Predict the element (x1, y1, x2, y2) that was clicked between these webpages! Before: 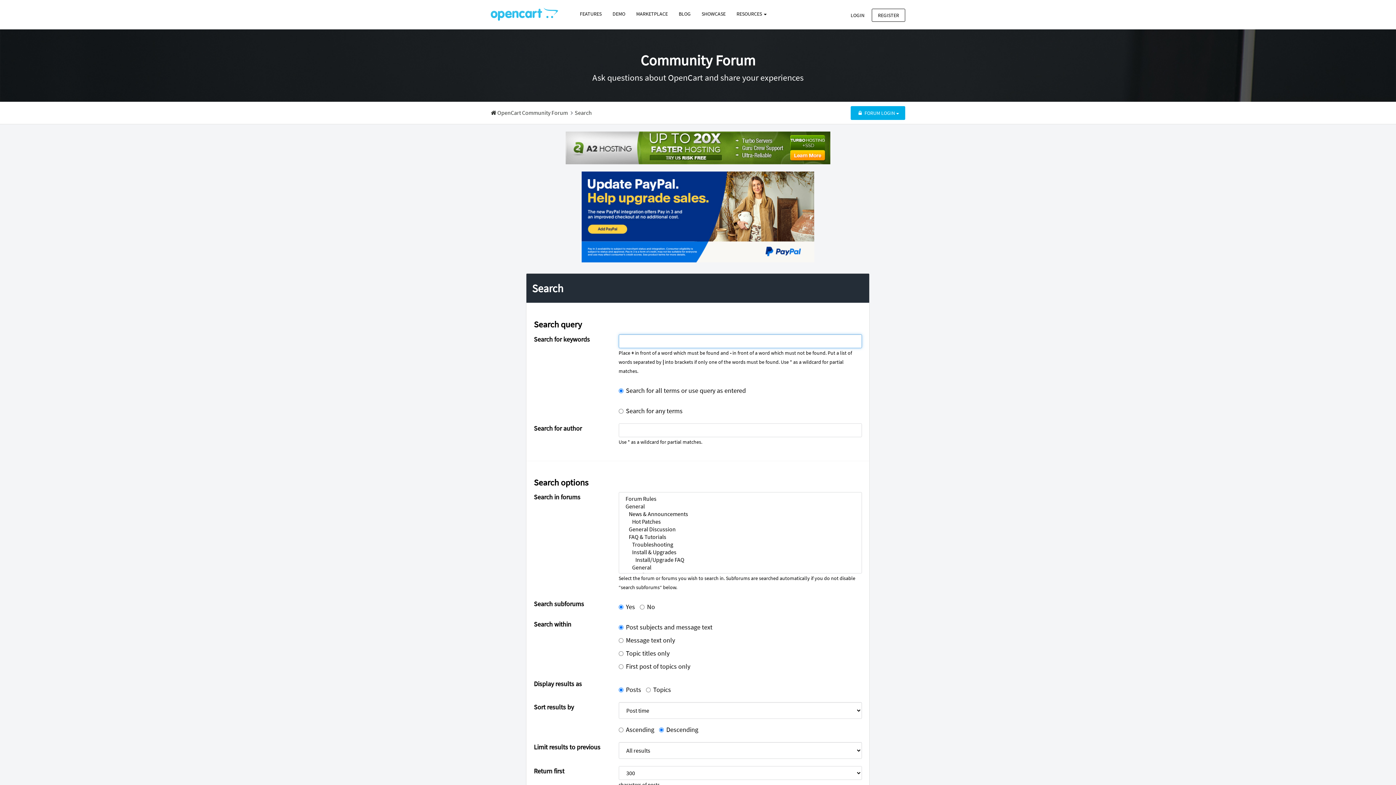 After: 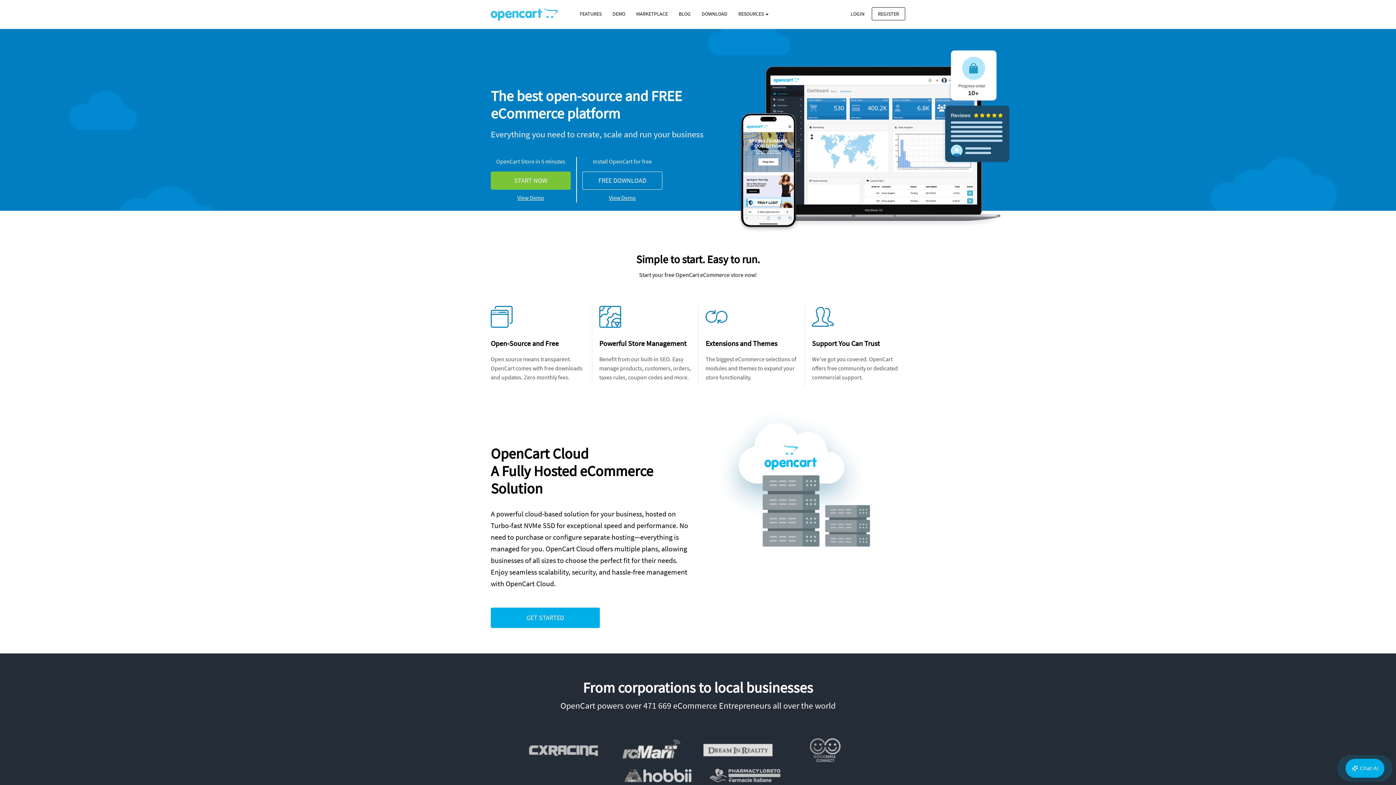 Action: bbox: (490, 0, 558, 28)